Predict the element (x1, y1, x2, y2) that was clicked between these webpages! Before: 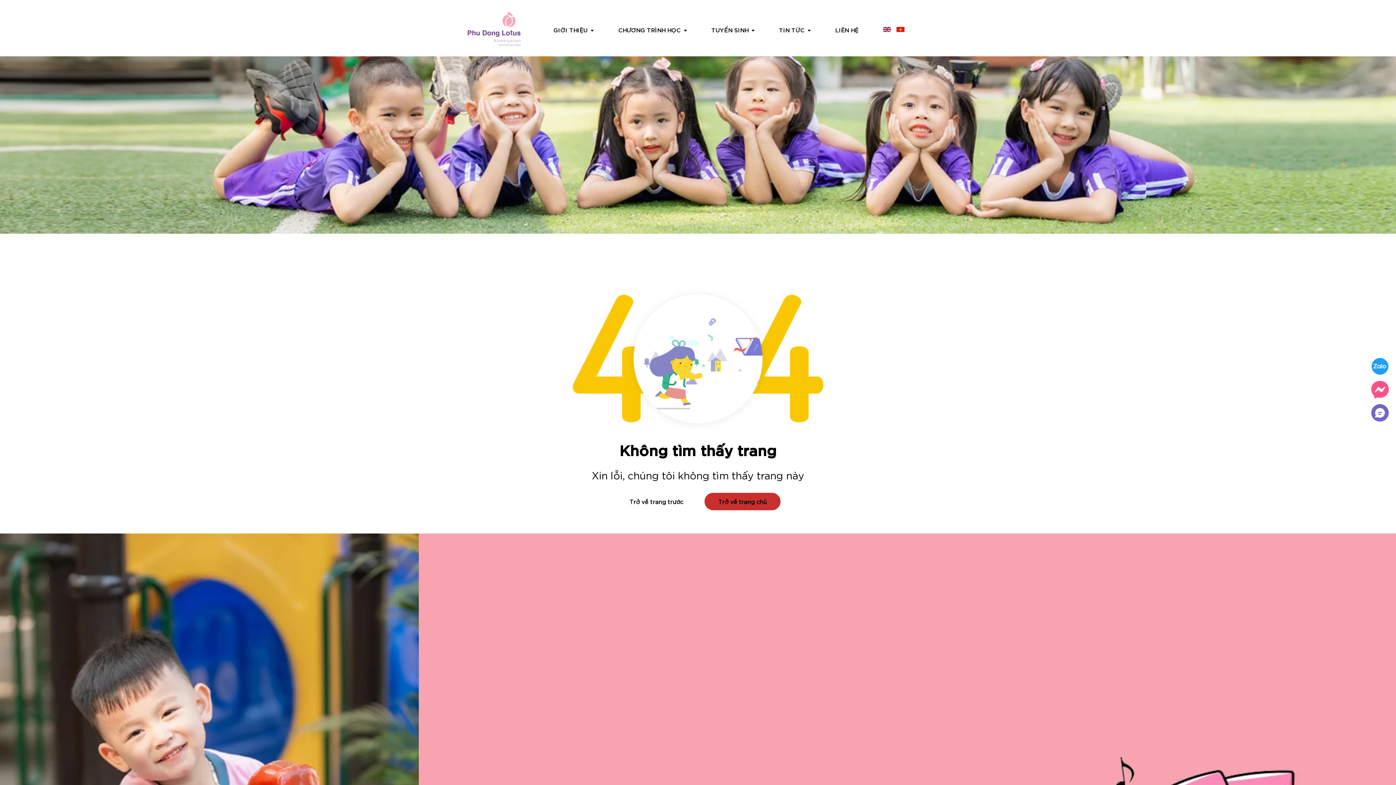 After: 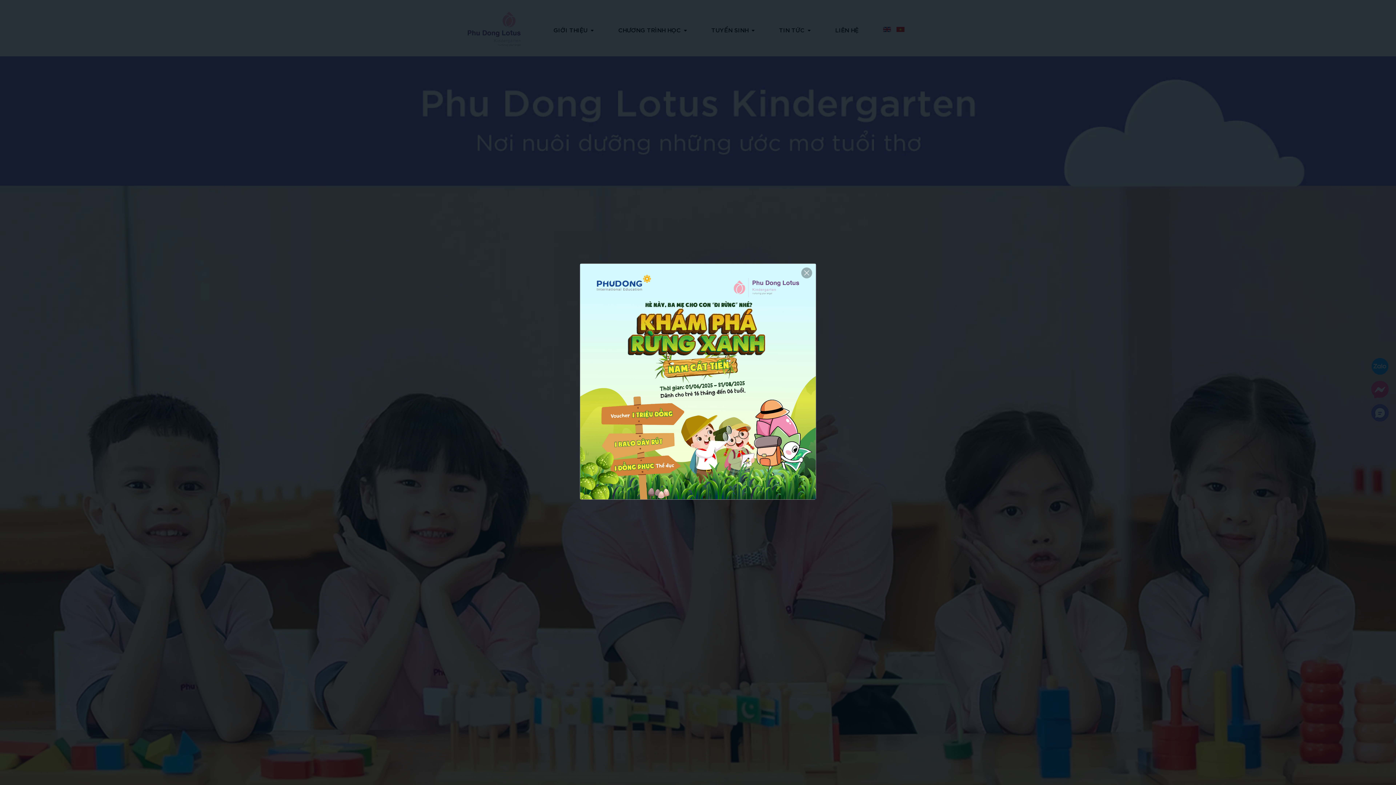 Action: bbox: (704, 492, 780, 510) label: Trở về trang chủ